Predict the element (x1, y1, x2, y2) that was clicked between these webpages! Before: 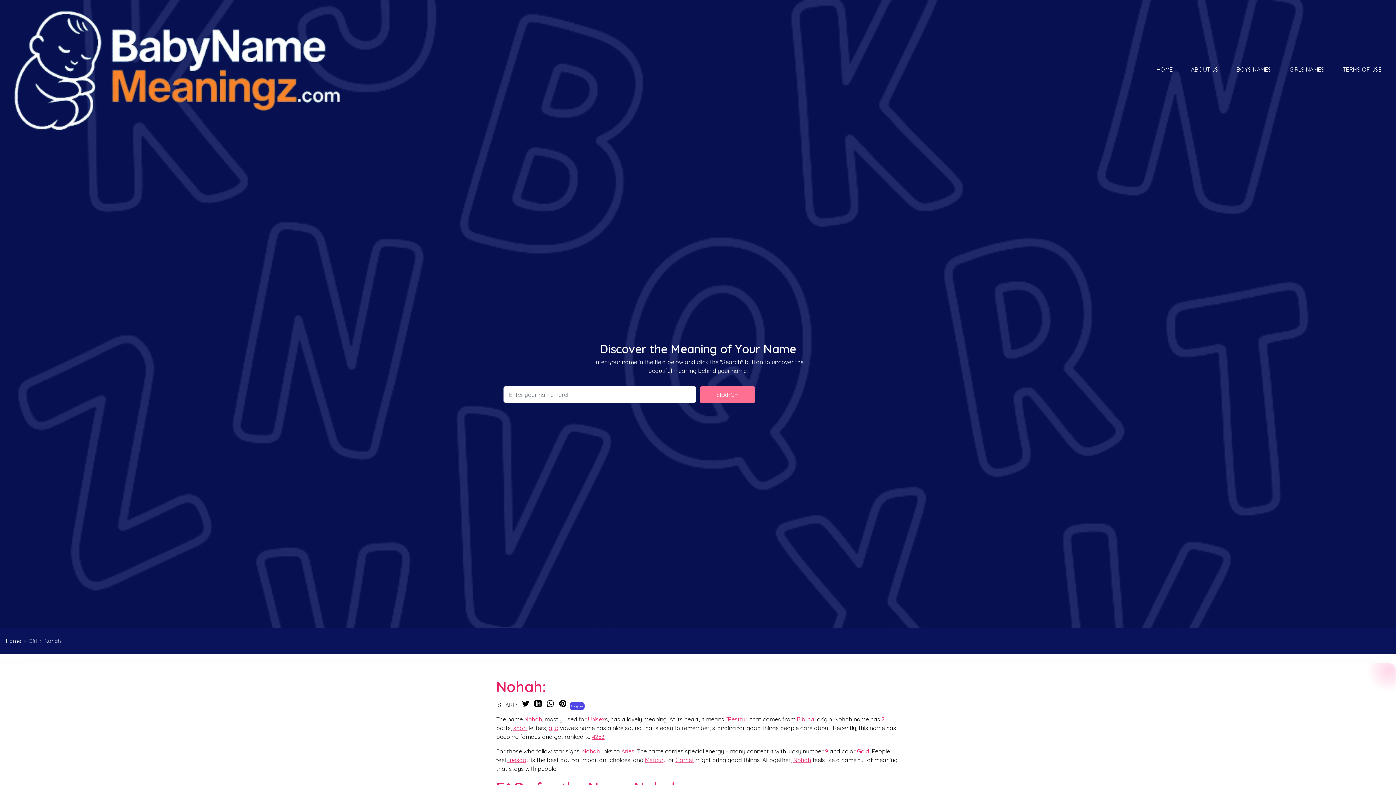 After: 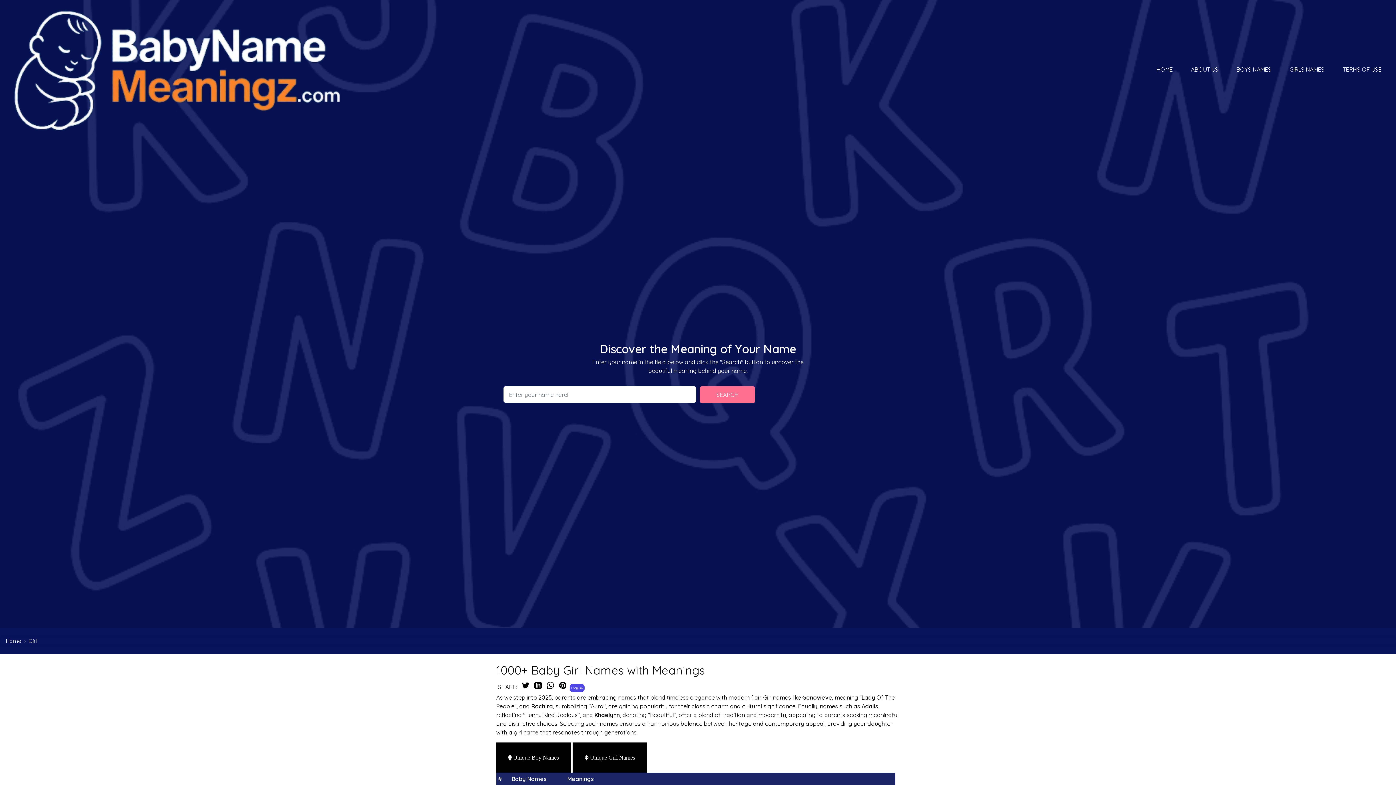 Action: bbox: (28, 637, 37, 645) label: Girl